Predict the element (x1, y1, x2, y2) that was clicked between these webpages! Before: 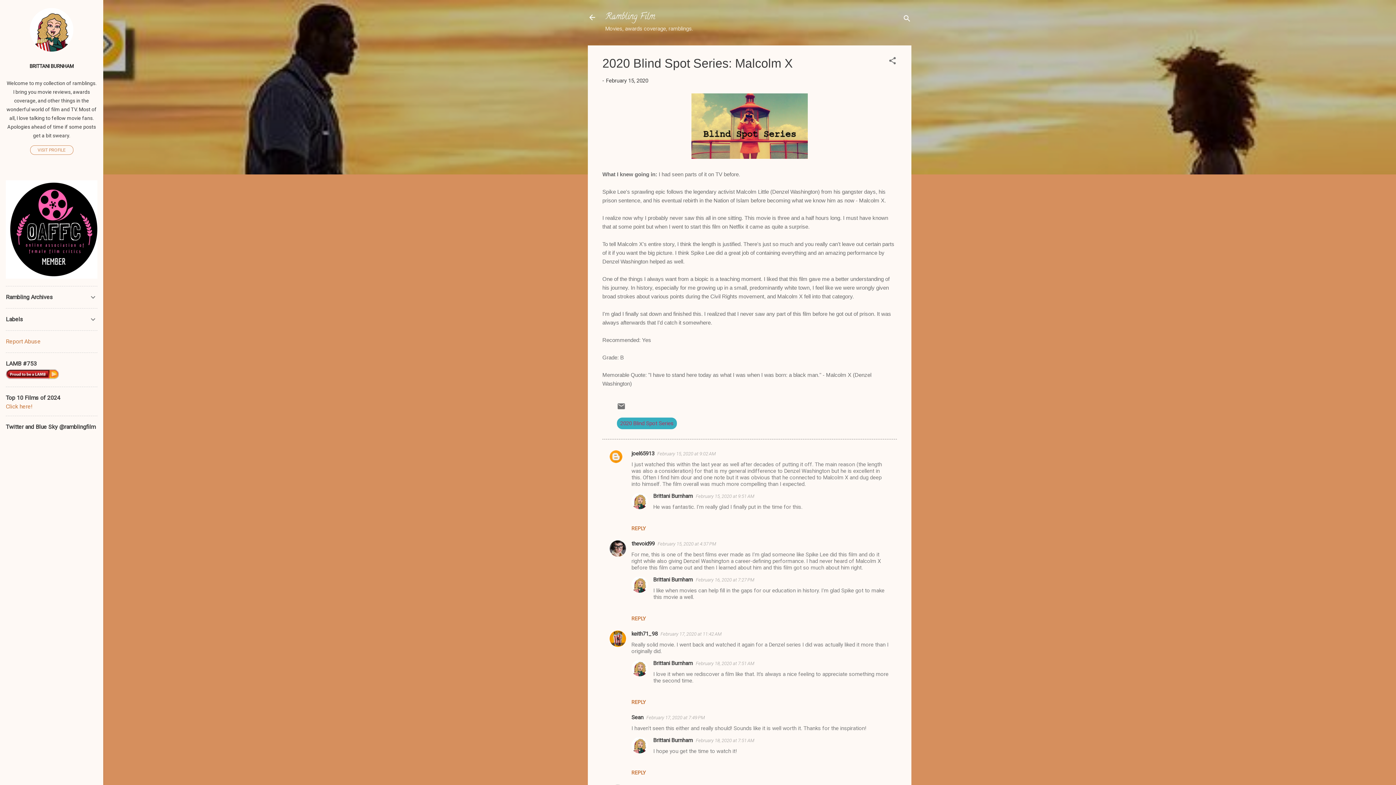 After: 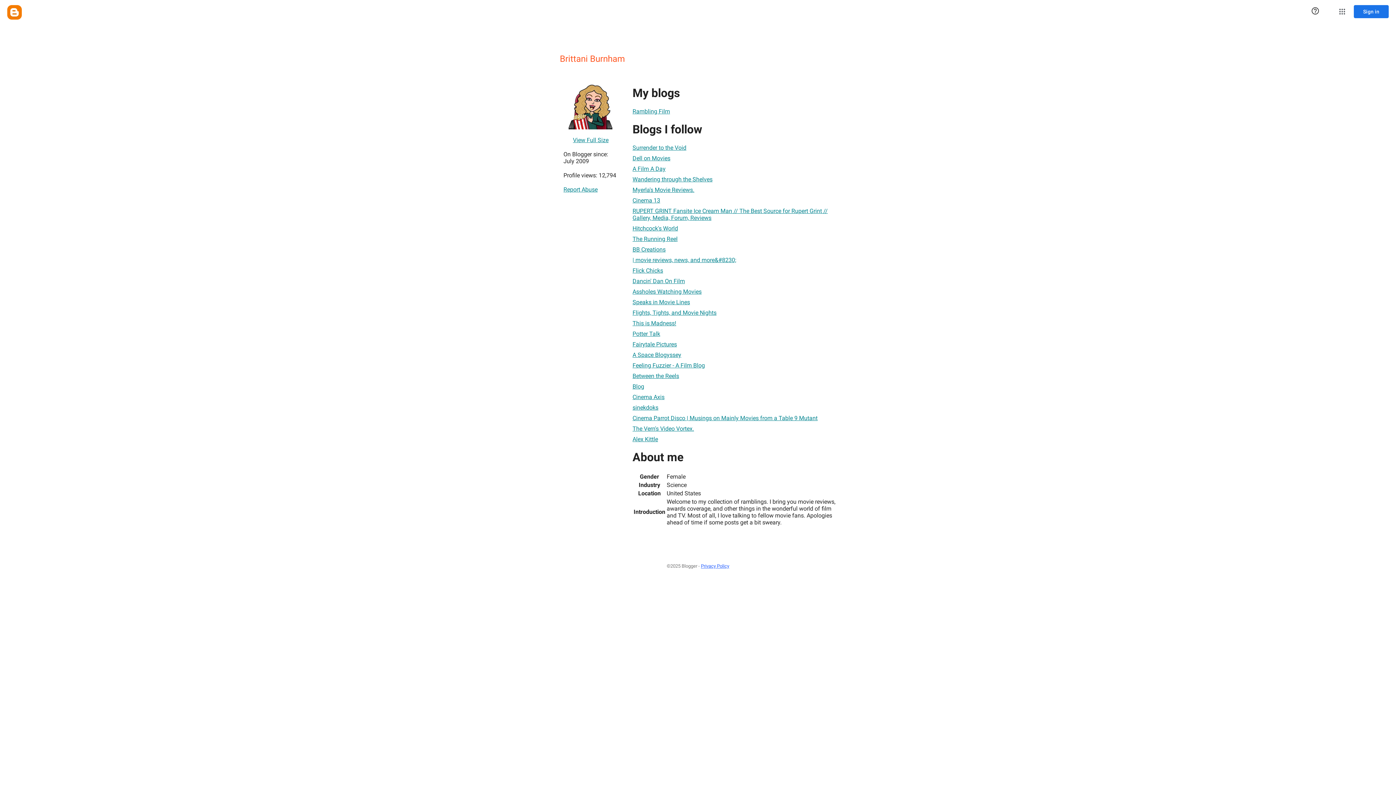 Action: label: Brittani Burnham bbox: (653, 737, 693, 744)